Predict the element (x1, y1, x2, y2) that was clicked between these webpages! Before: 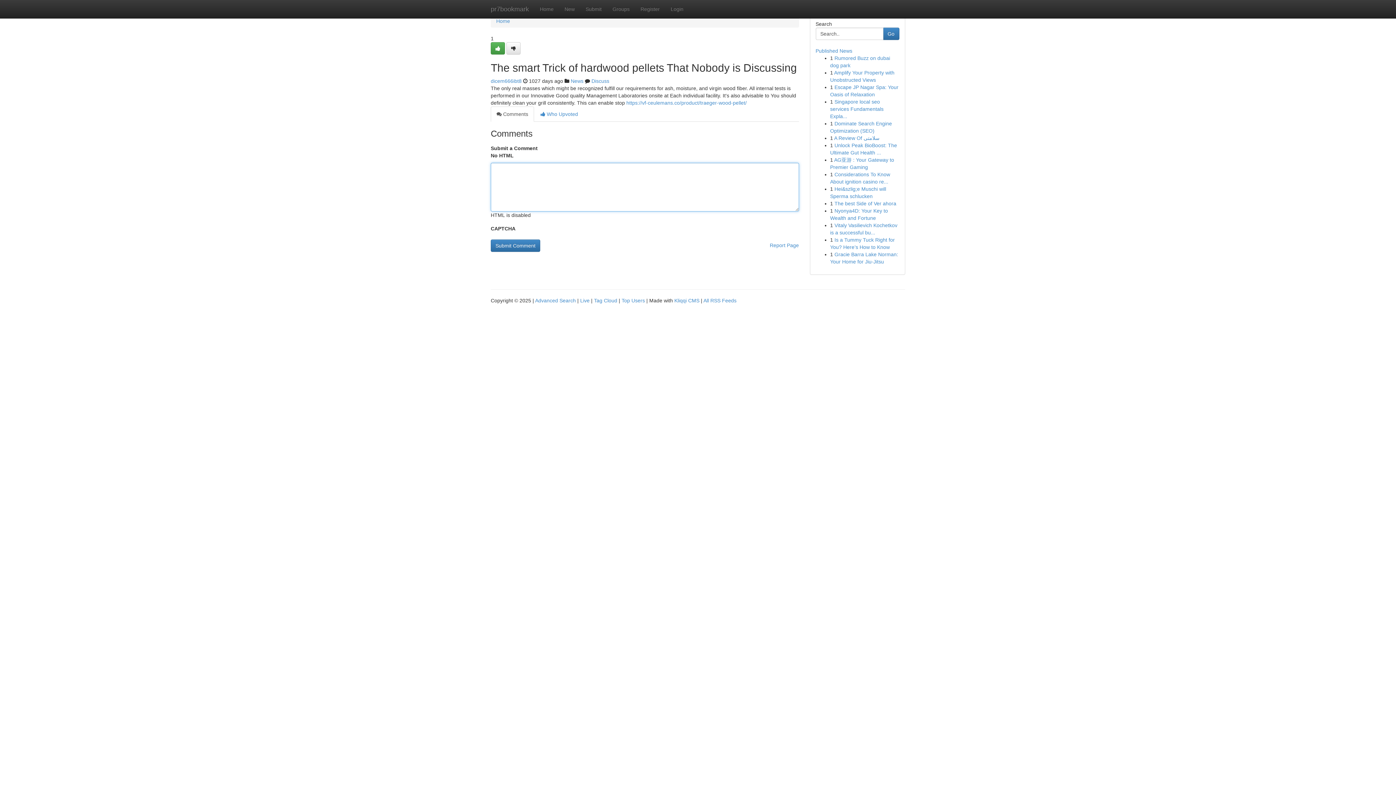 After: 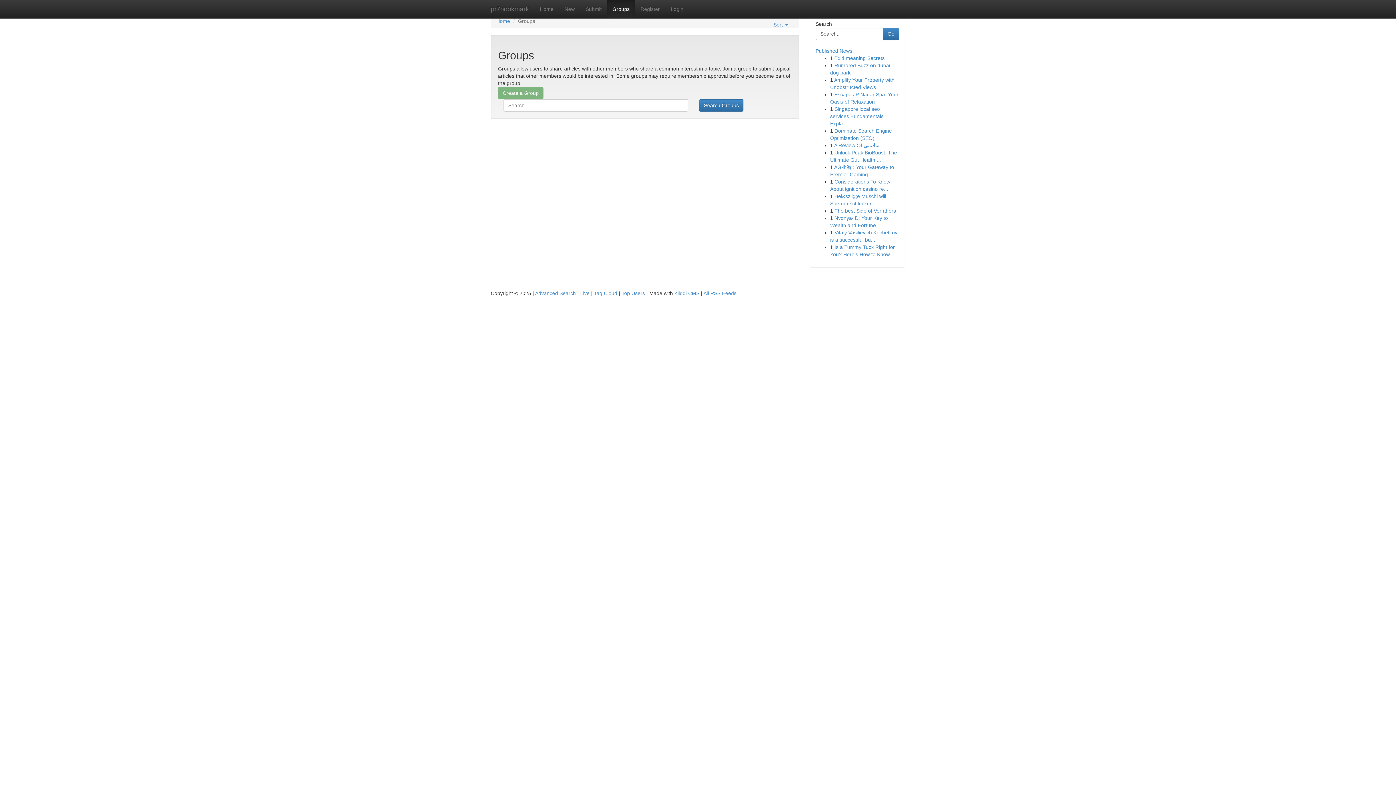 Action: label: Groups bbox: (607, 0, 635, 18)